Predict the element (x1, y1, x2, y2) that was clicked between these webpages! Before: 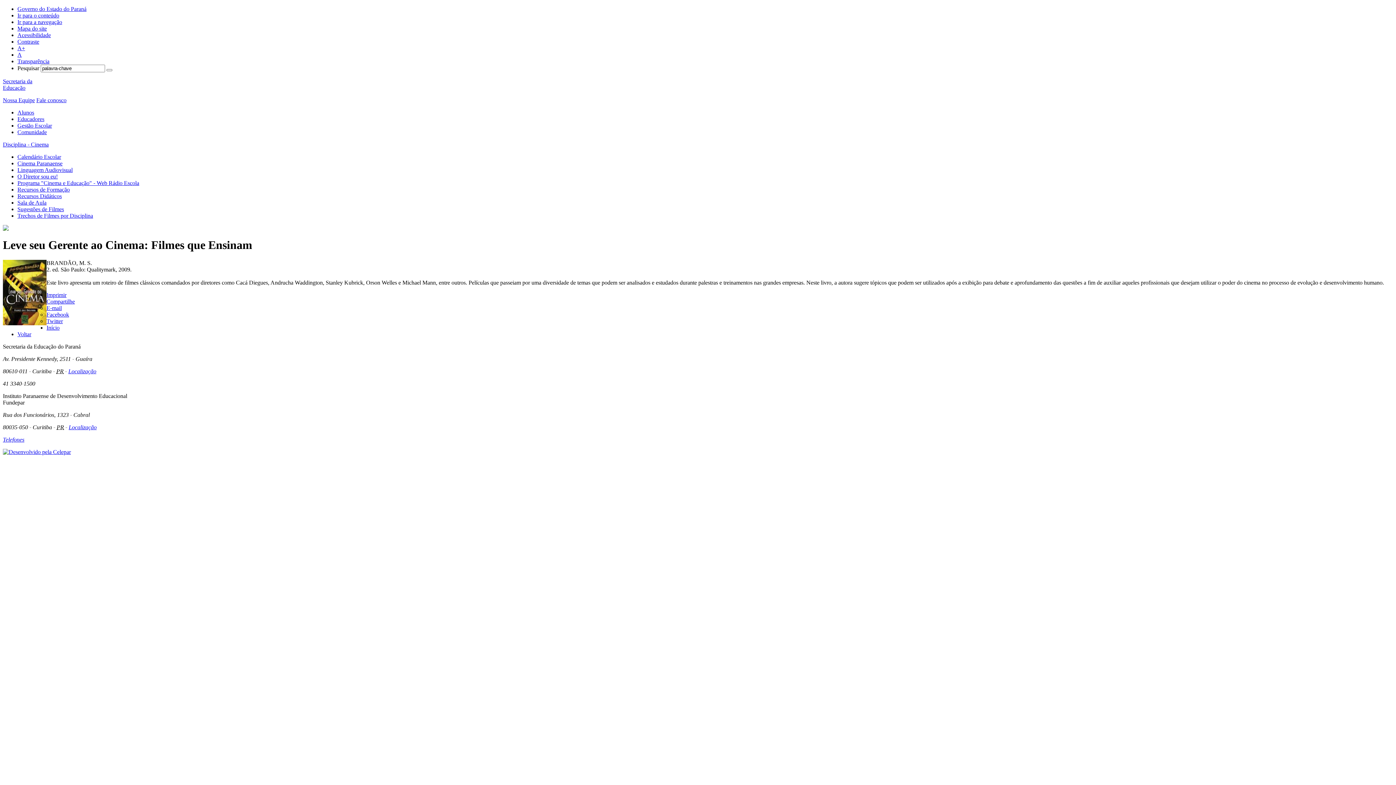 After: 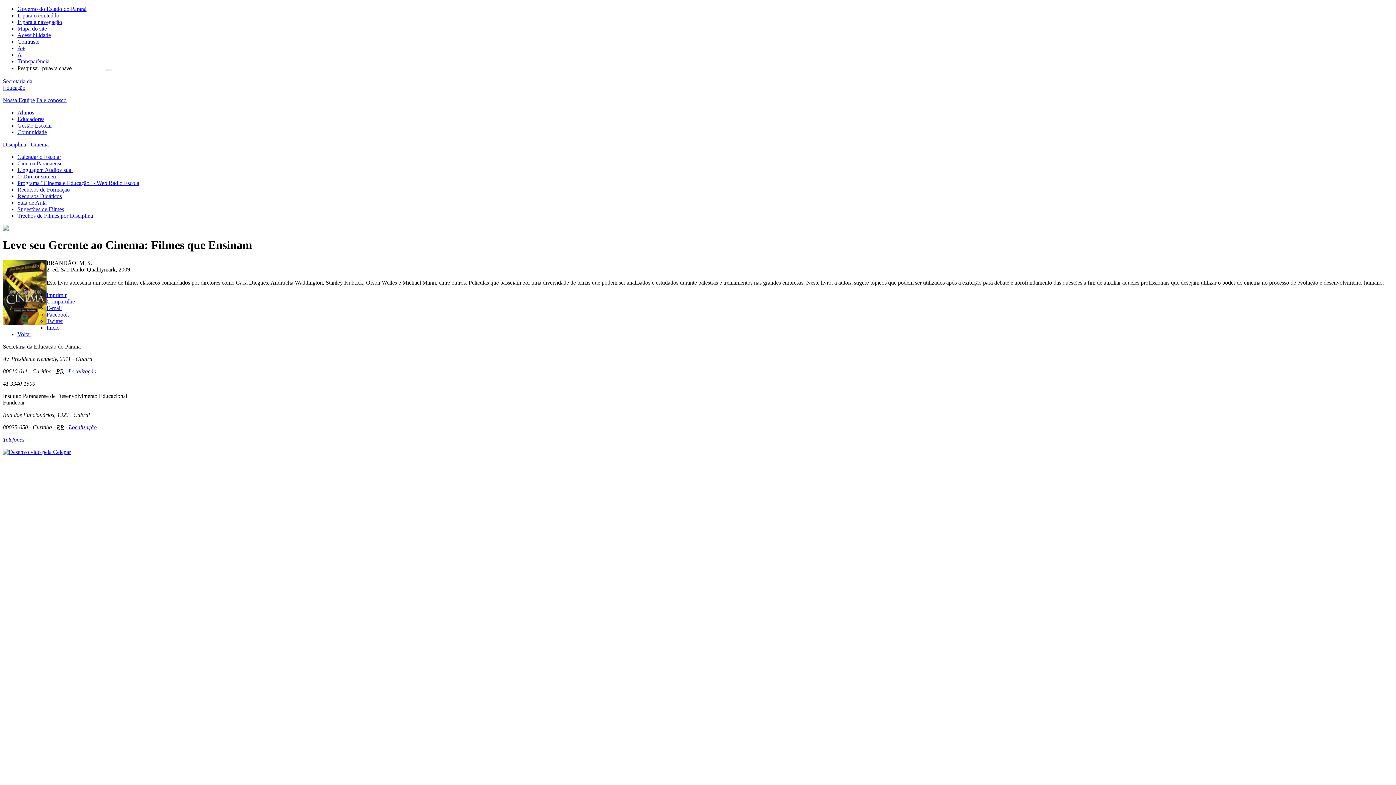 Action: bbox: (17, 58, 49, 64) label: Transparência